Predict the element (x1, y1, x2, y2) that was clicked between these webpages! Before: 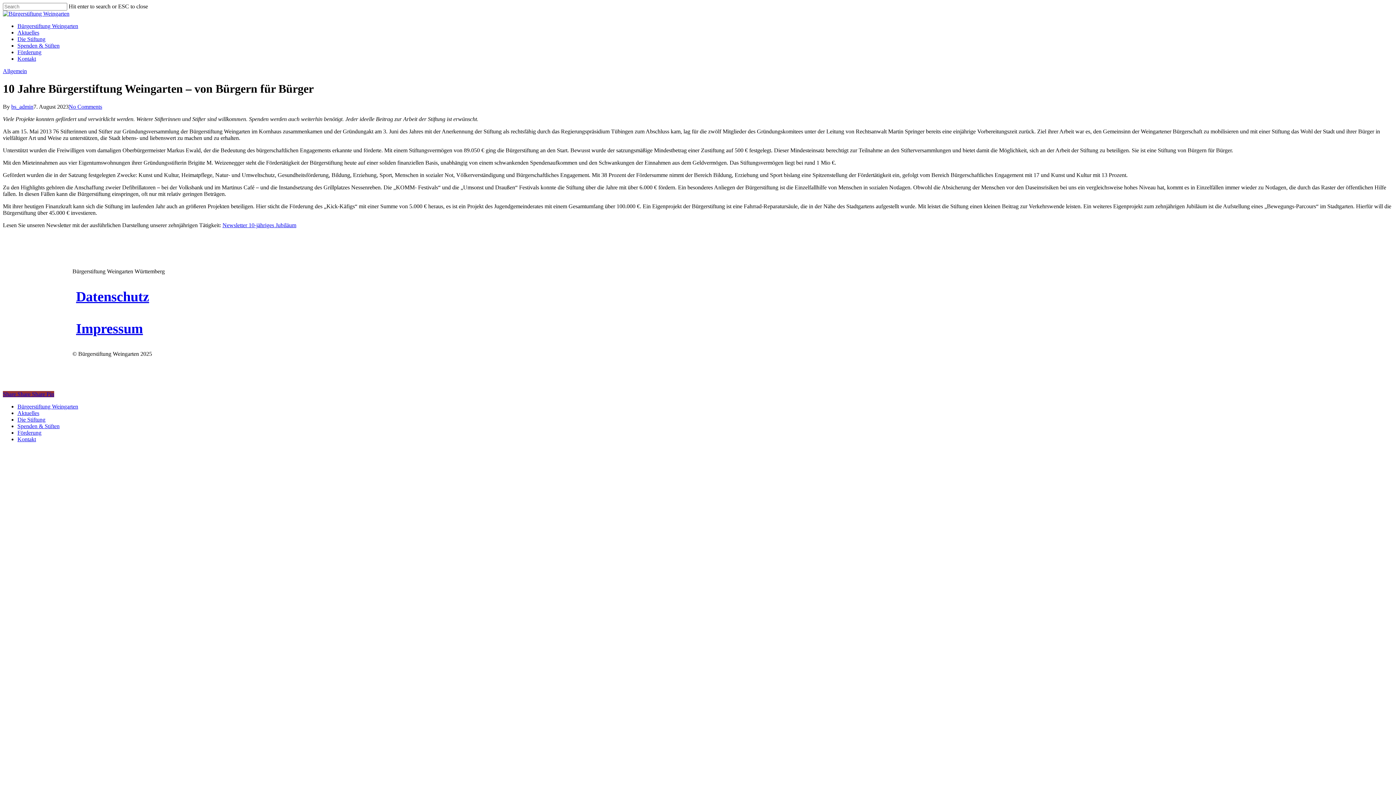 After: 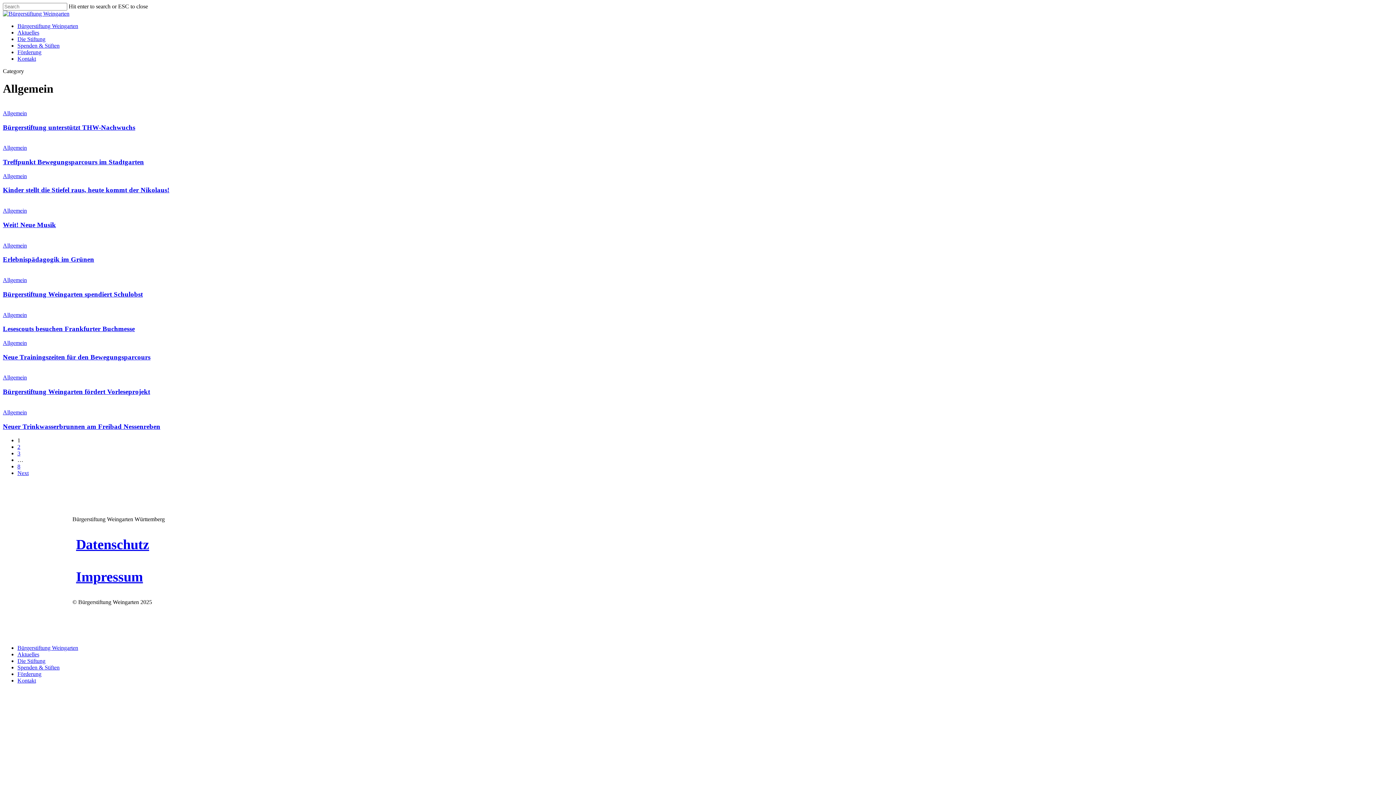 Action: bbox: (2, 68, 26, 74) label: Allgemein